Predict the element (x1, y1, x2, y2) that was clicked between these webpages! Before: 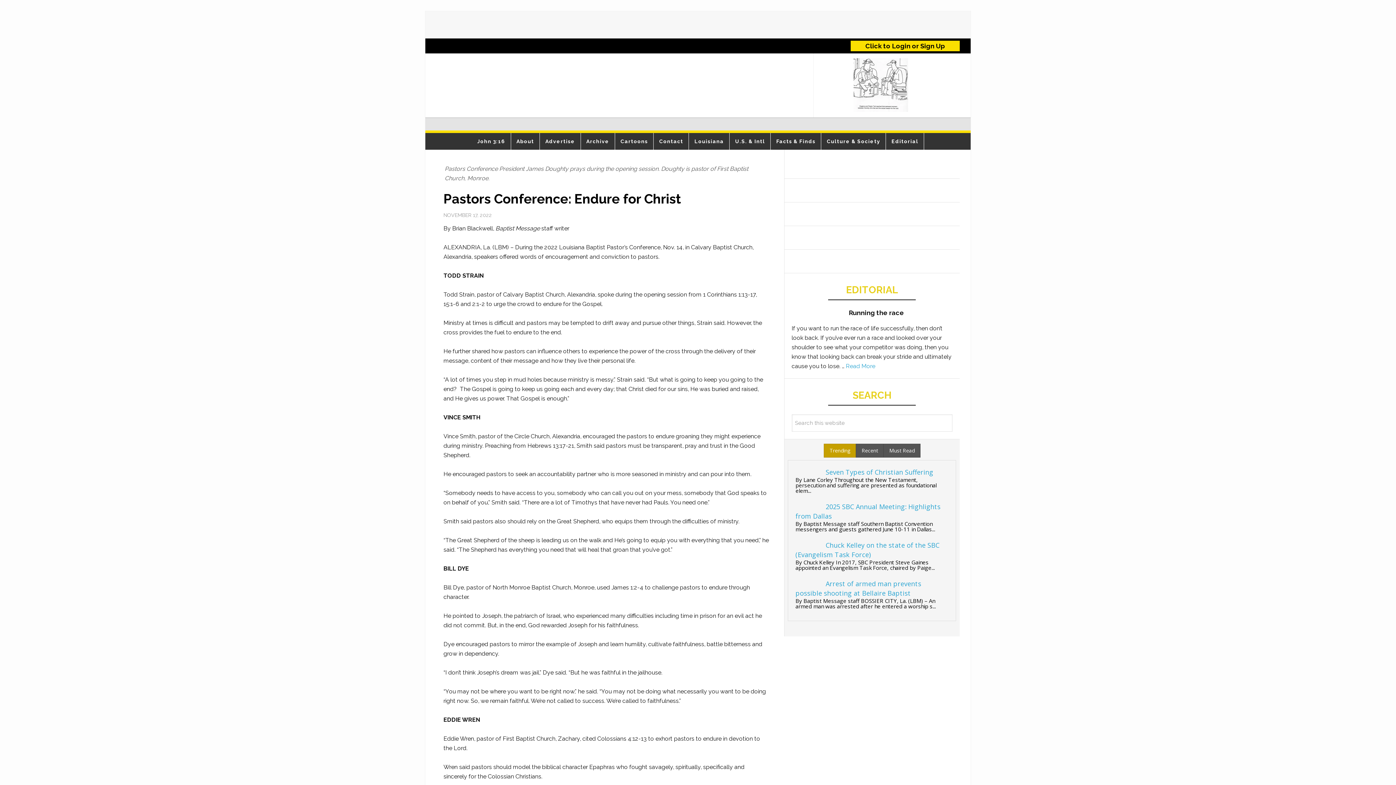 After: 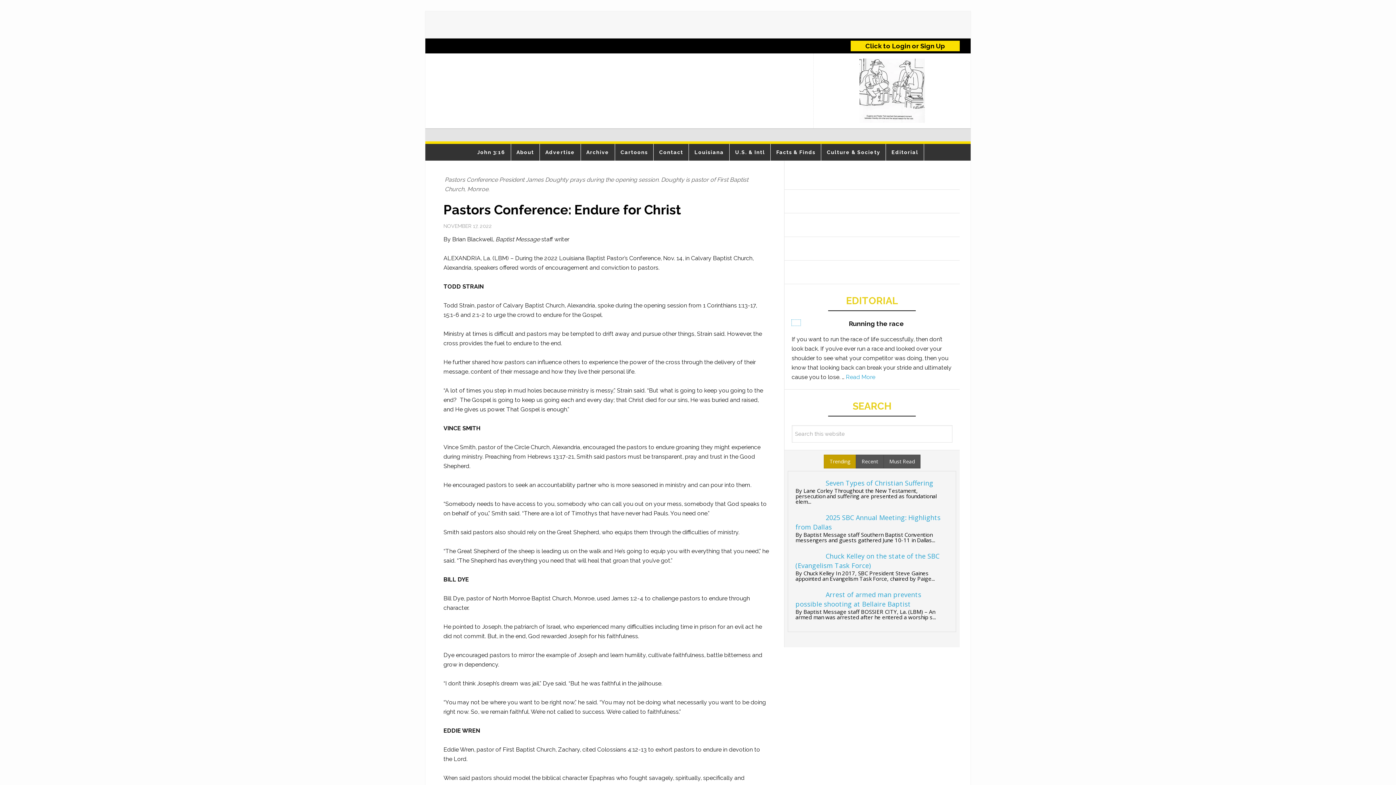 Action: bbox: (791, 309, 800, 314)